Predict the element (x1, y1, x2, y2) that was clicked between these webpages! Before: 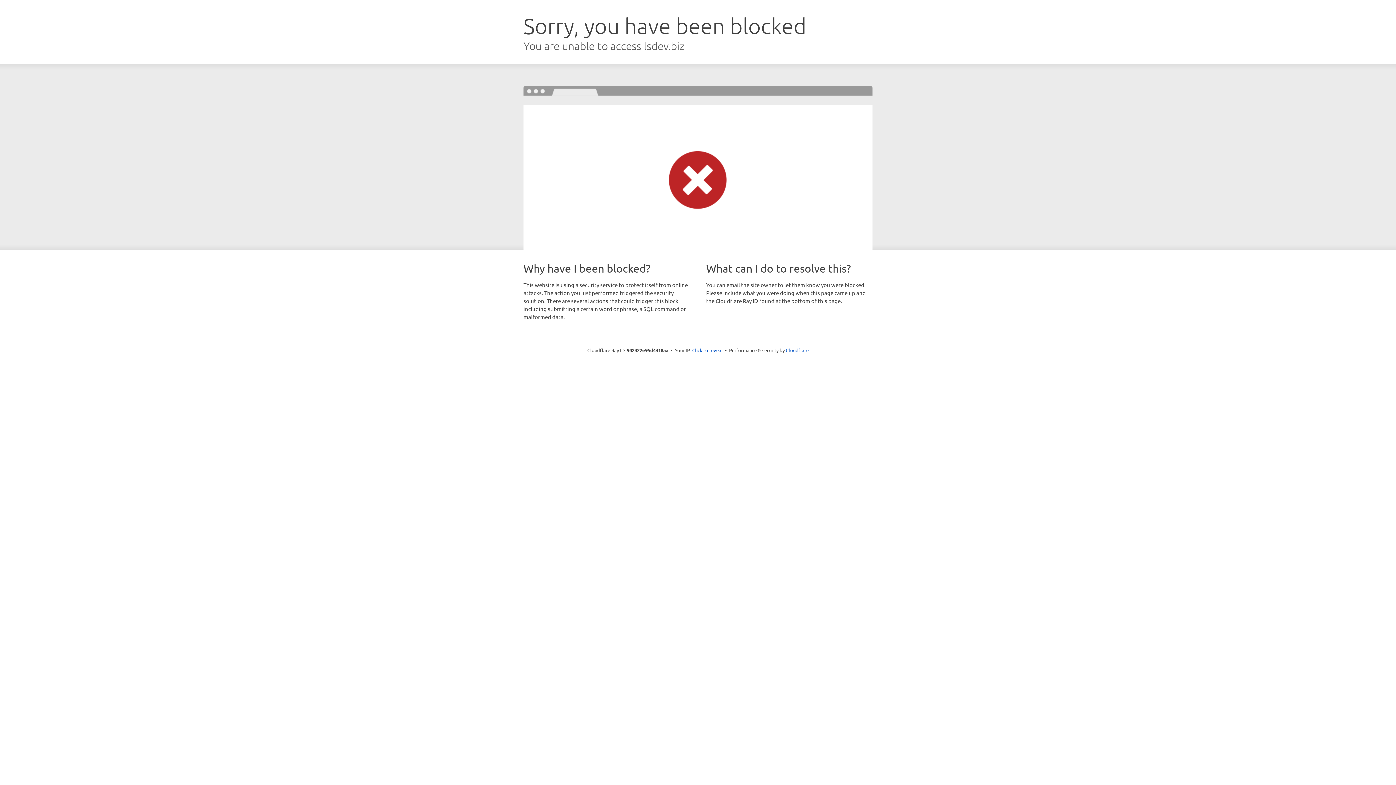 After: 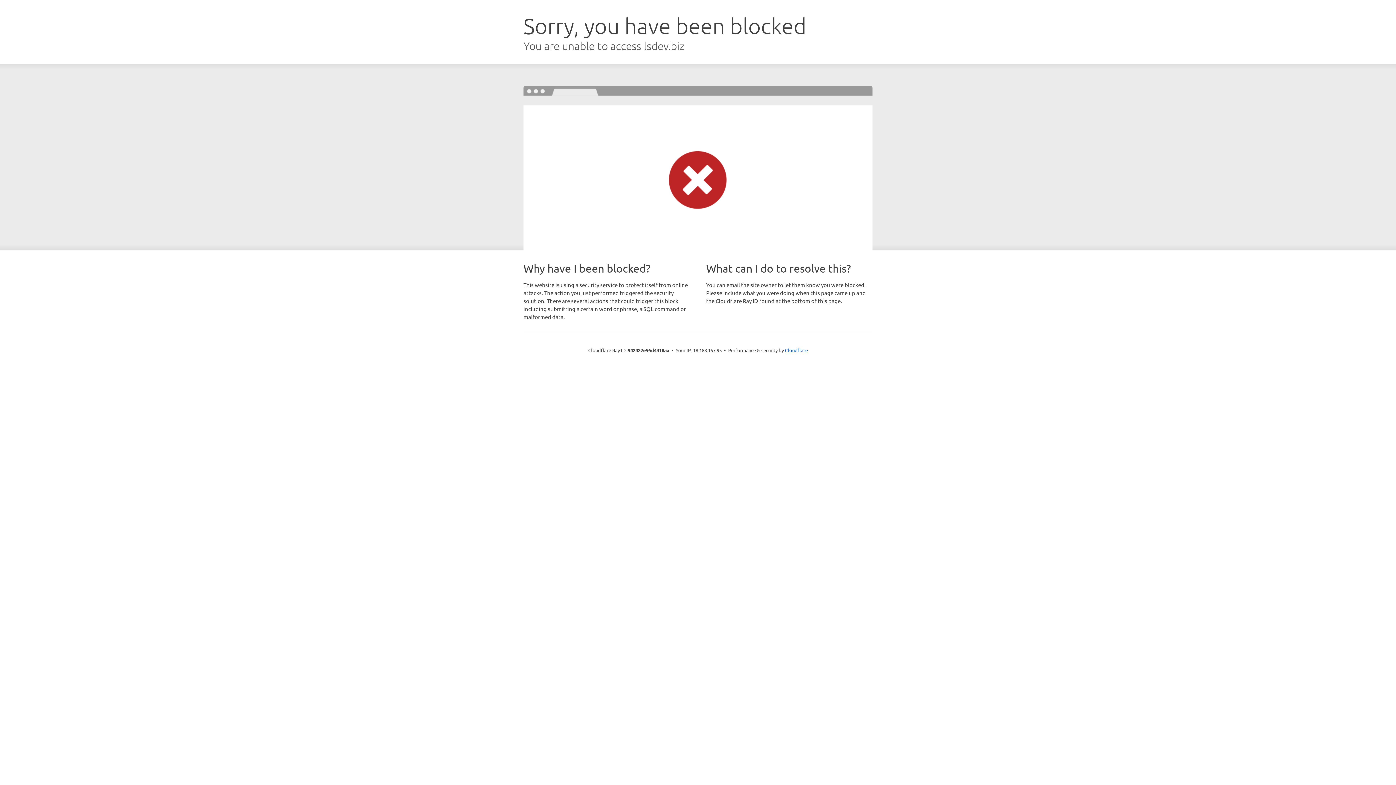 Action: bbox: (692, 346, 722, 353) label: Click to reveal